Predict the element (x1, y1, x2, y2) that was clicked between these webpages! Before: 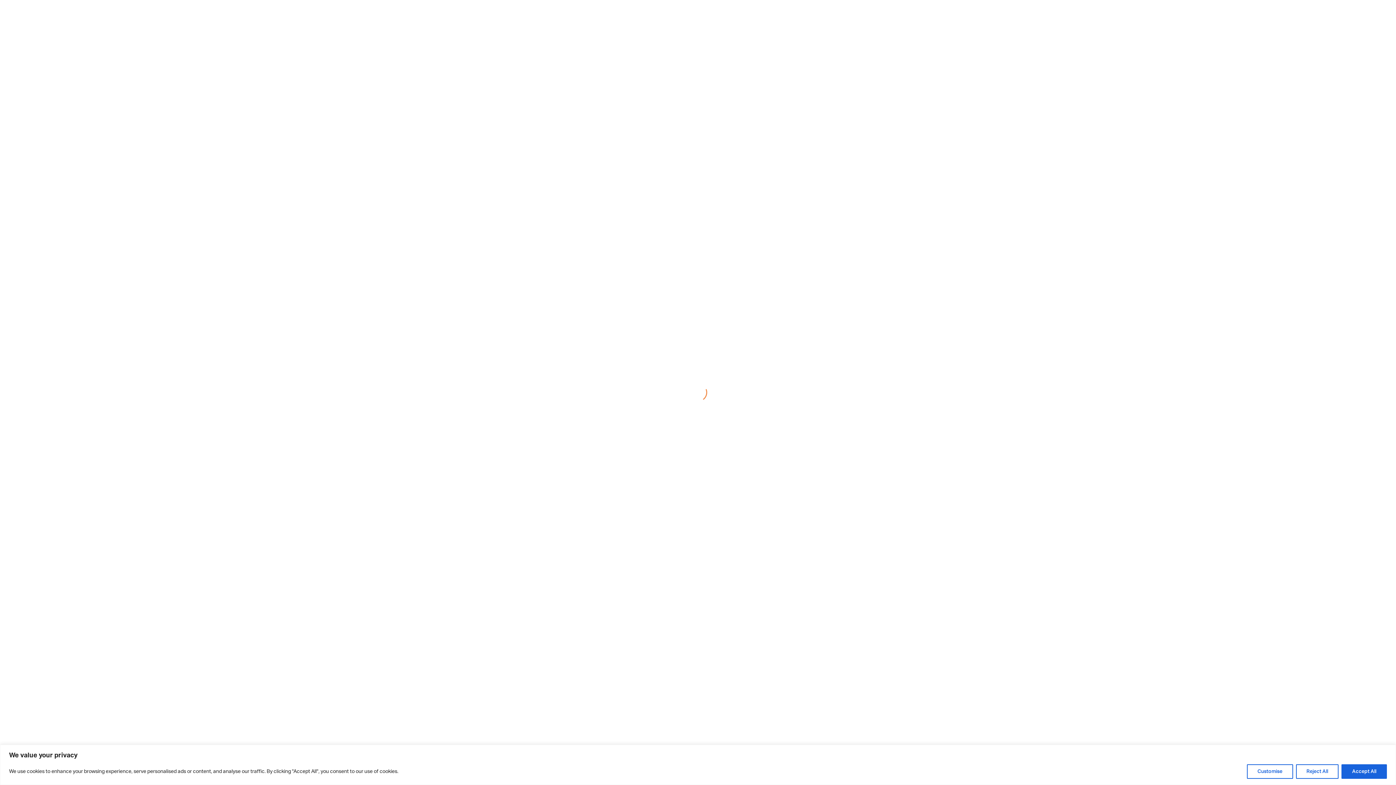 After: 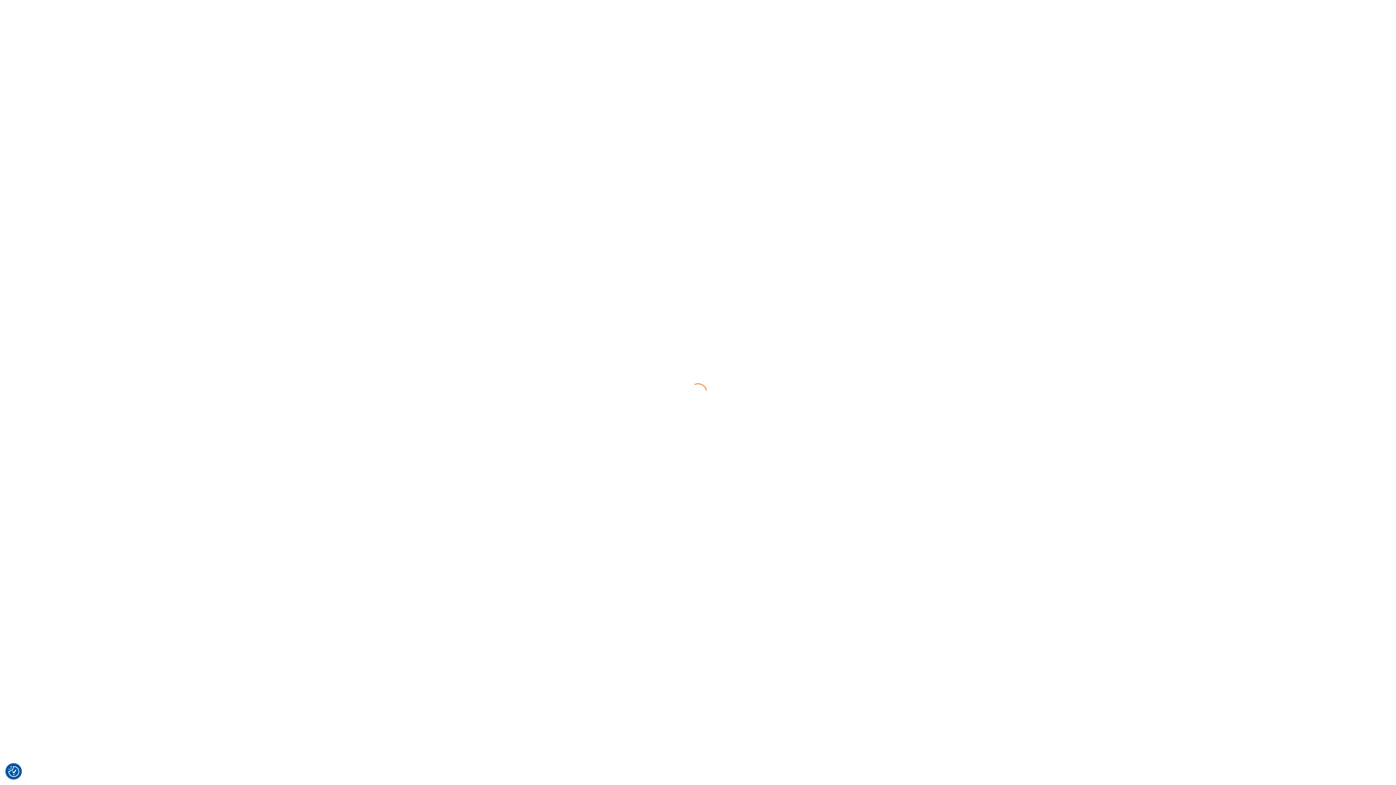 Action: bbox: (1296, 764, 1339, 779) label: Reject All